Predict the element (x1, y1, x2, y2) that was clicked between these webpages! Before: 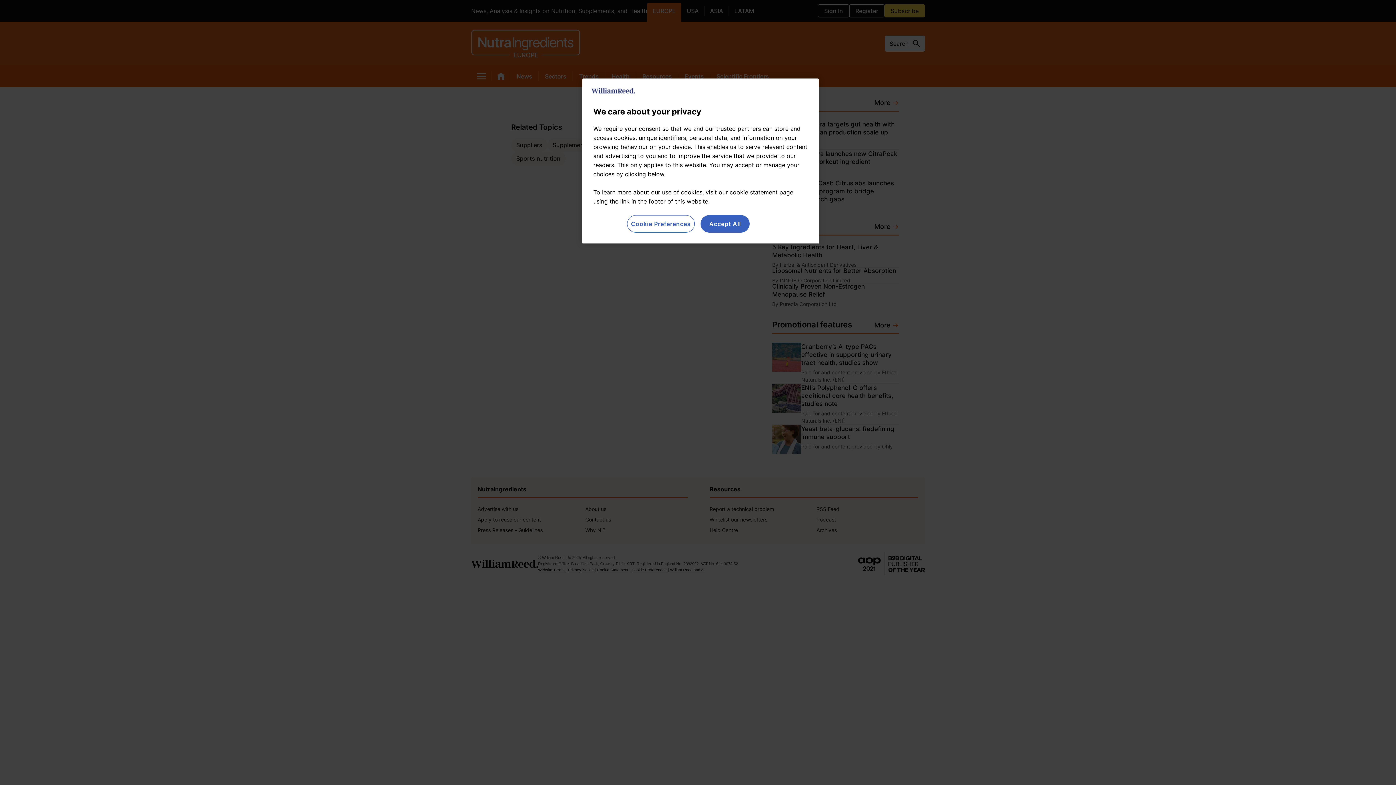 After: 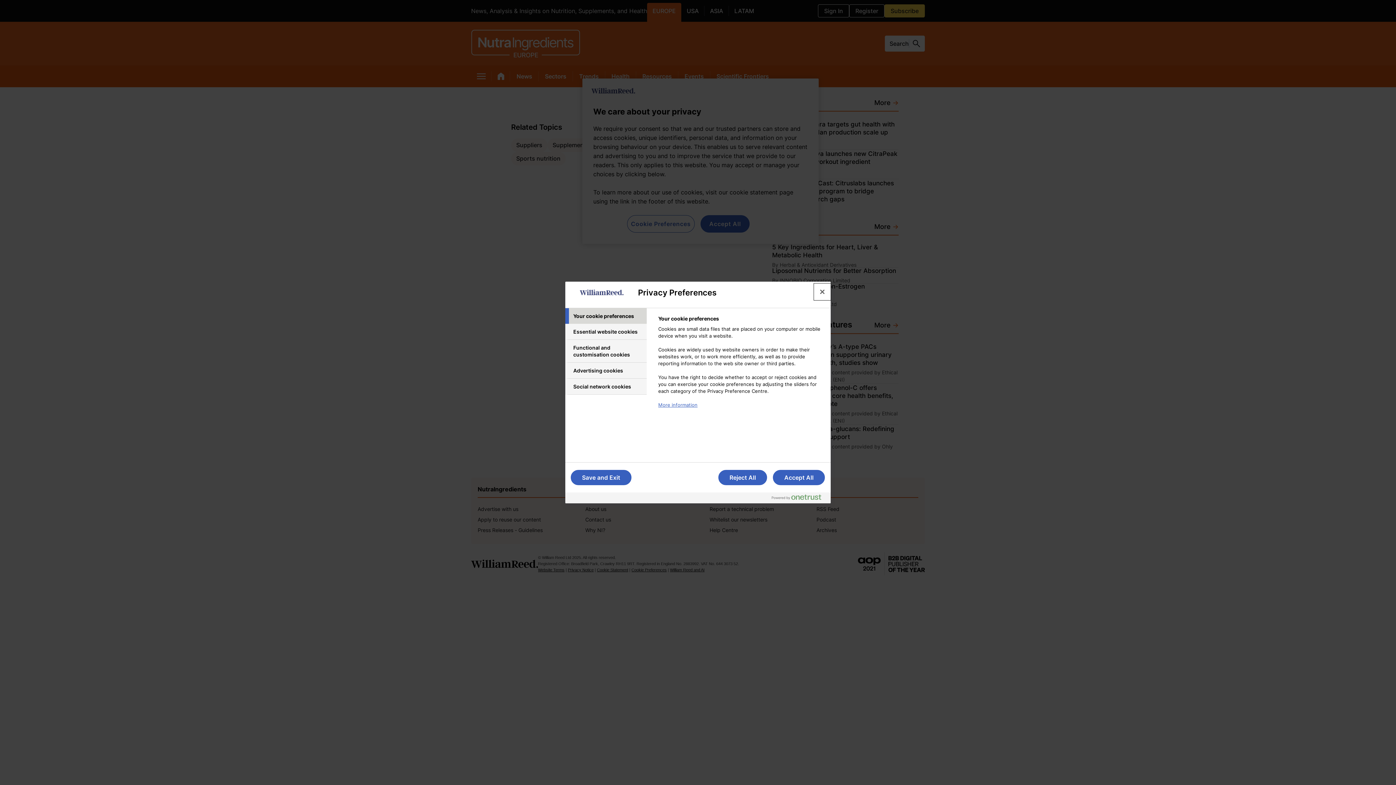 Action: label: Cookie Preferences bbox: (627, 215, 694, 232)